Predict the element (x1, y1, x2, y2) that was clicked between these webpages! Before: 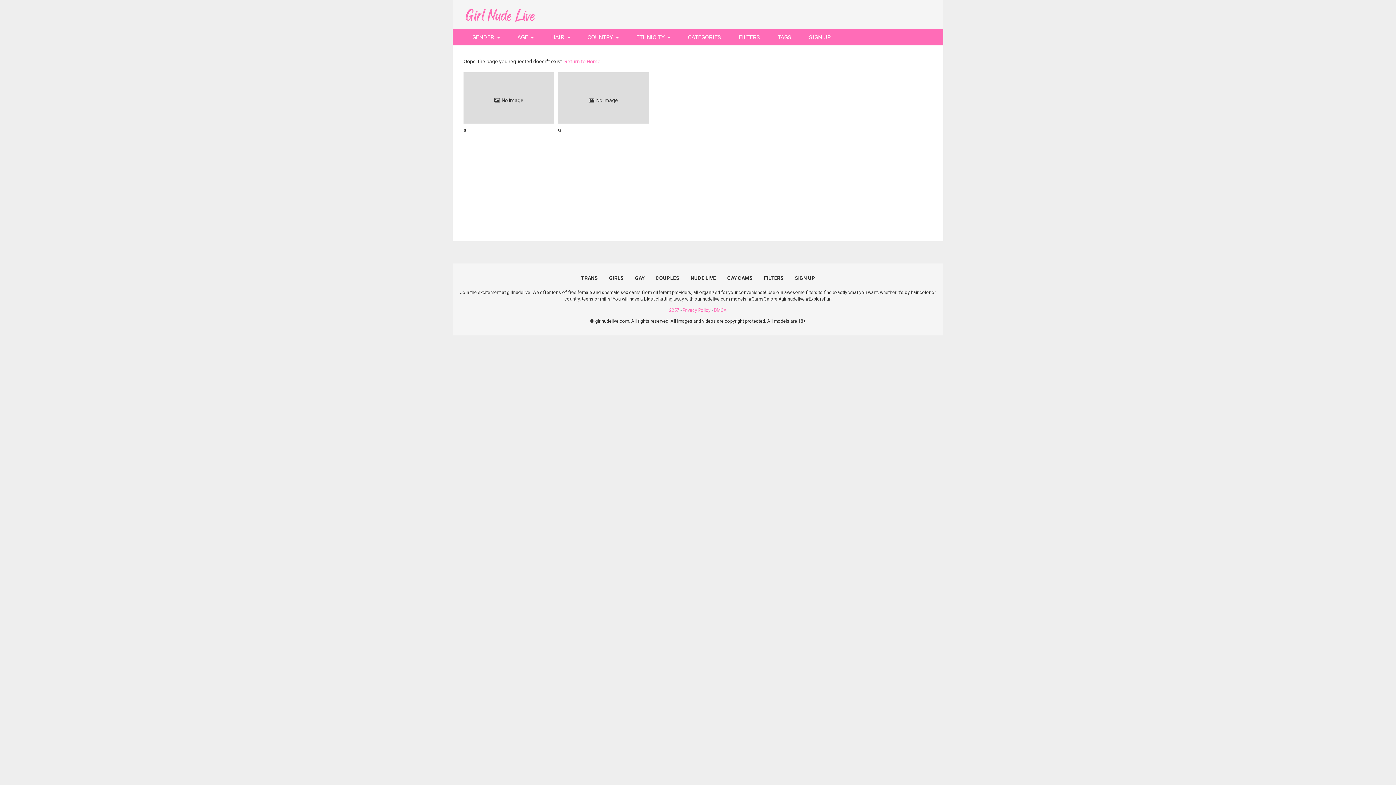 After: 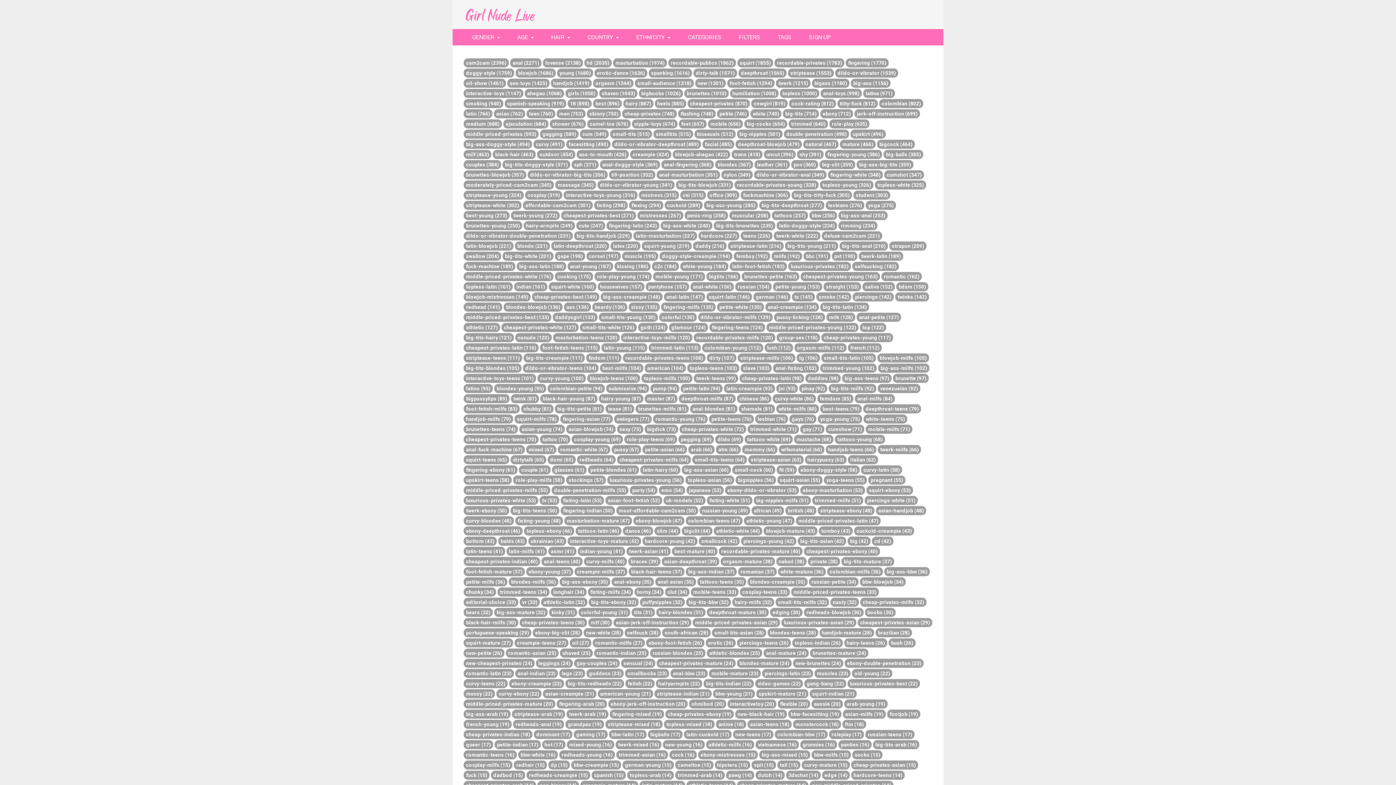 Action: bbox: (769, 29, 800, 45) label: TAGS